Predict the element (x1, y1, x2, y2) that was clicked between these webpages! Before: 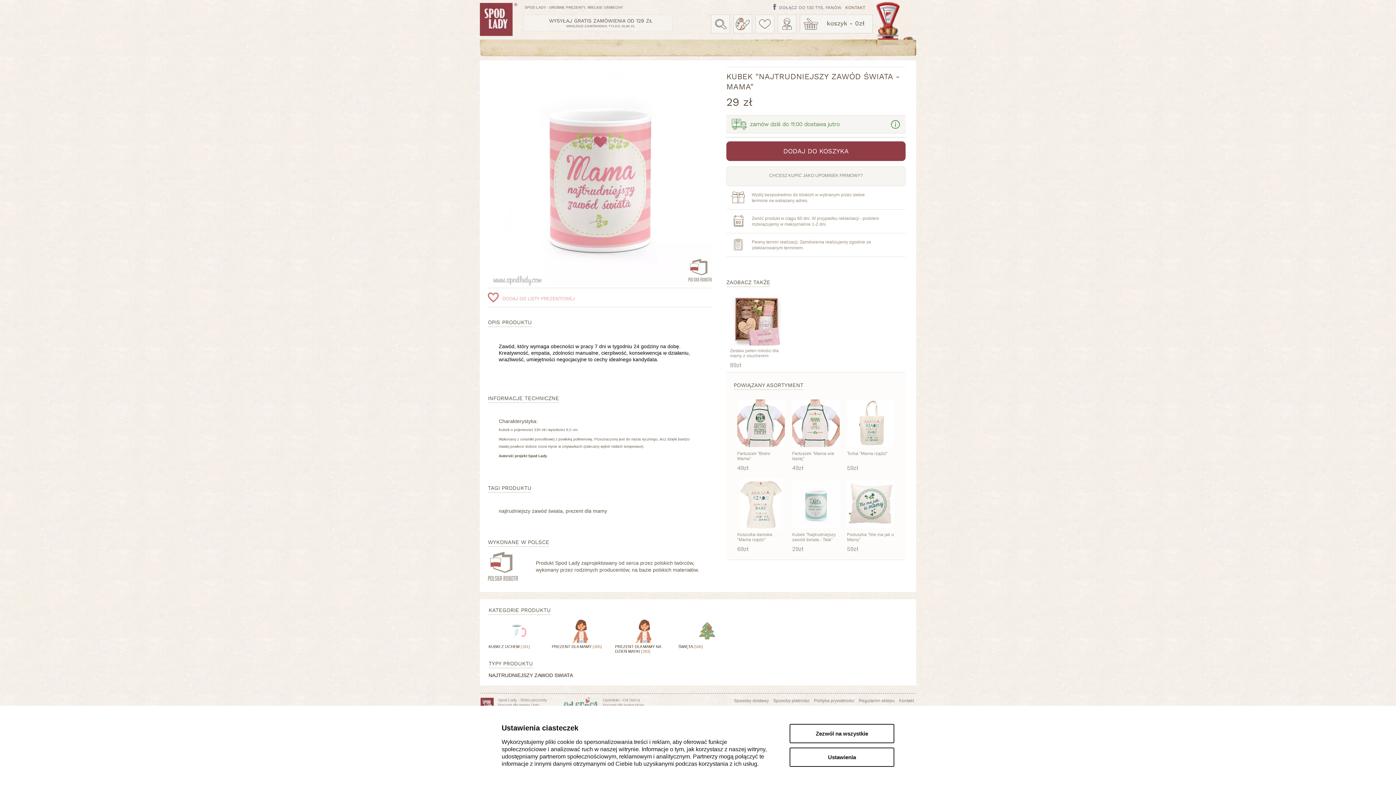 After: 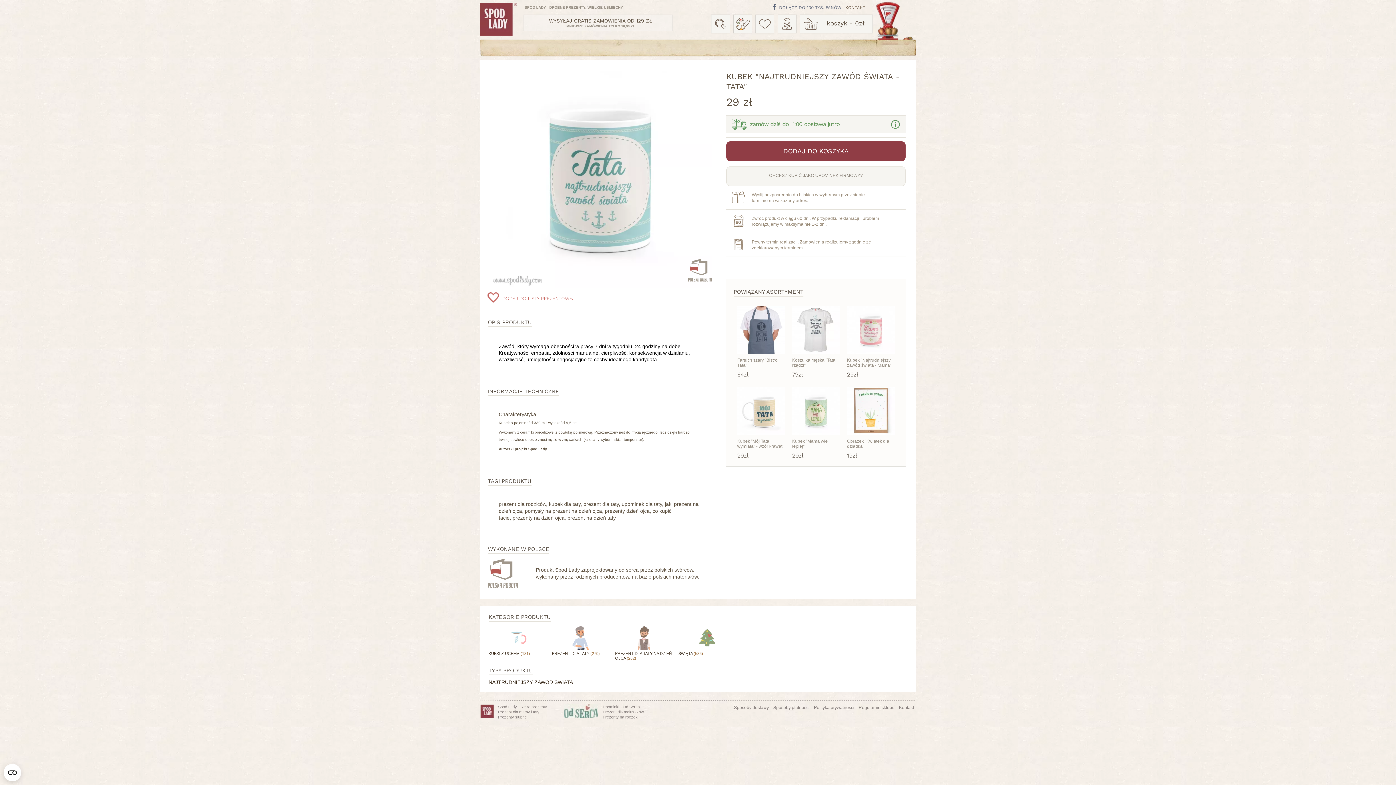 Action: bbox: (792, 532, 839, 543) label: Kubek "Najtrudniejszy zawód świata - Tata"